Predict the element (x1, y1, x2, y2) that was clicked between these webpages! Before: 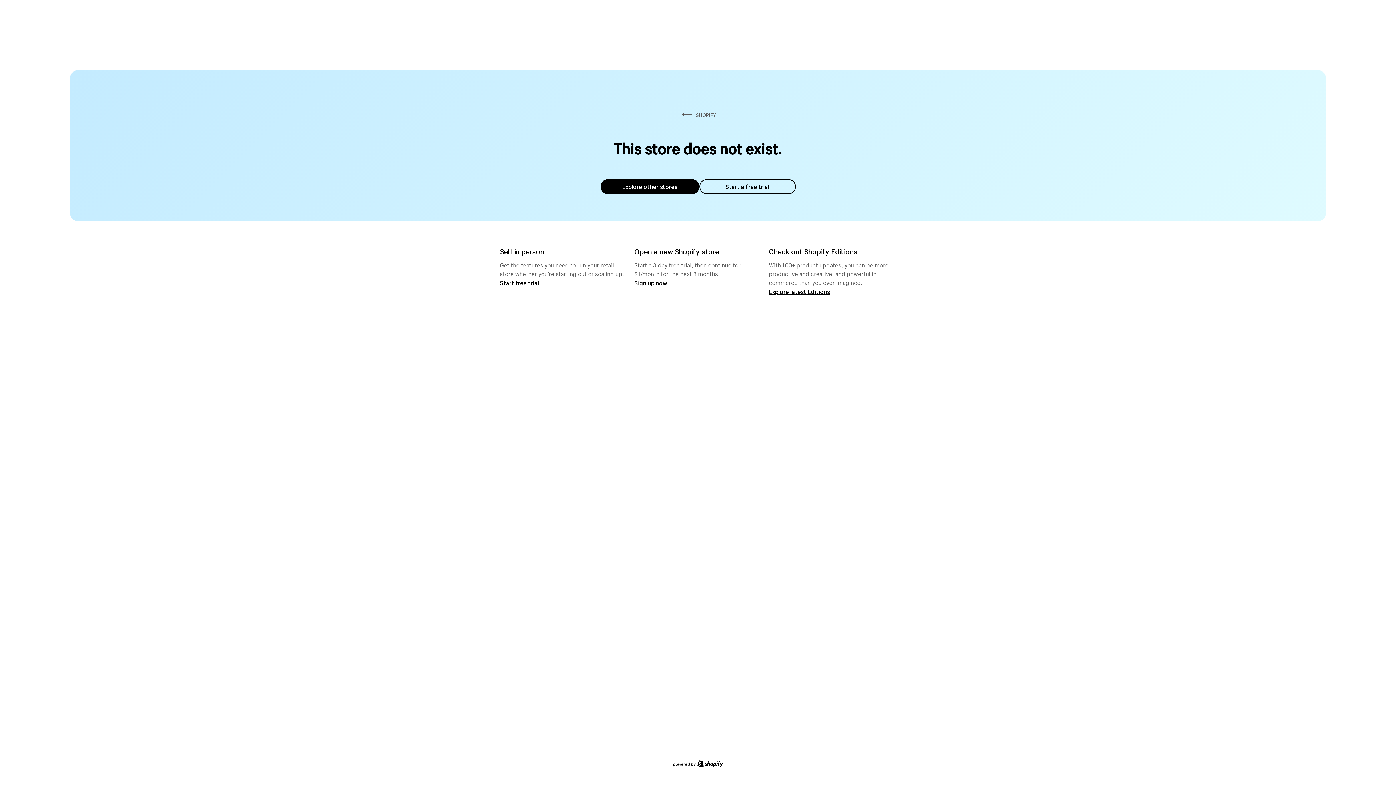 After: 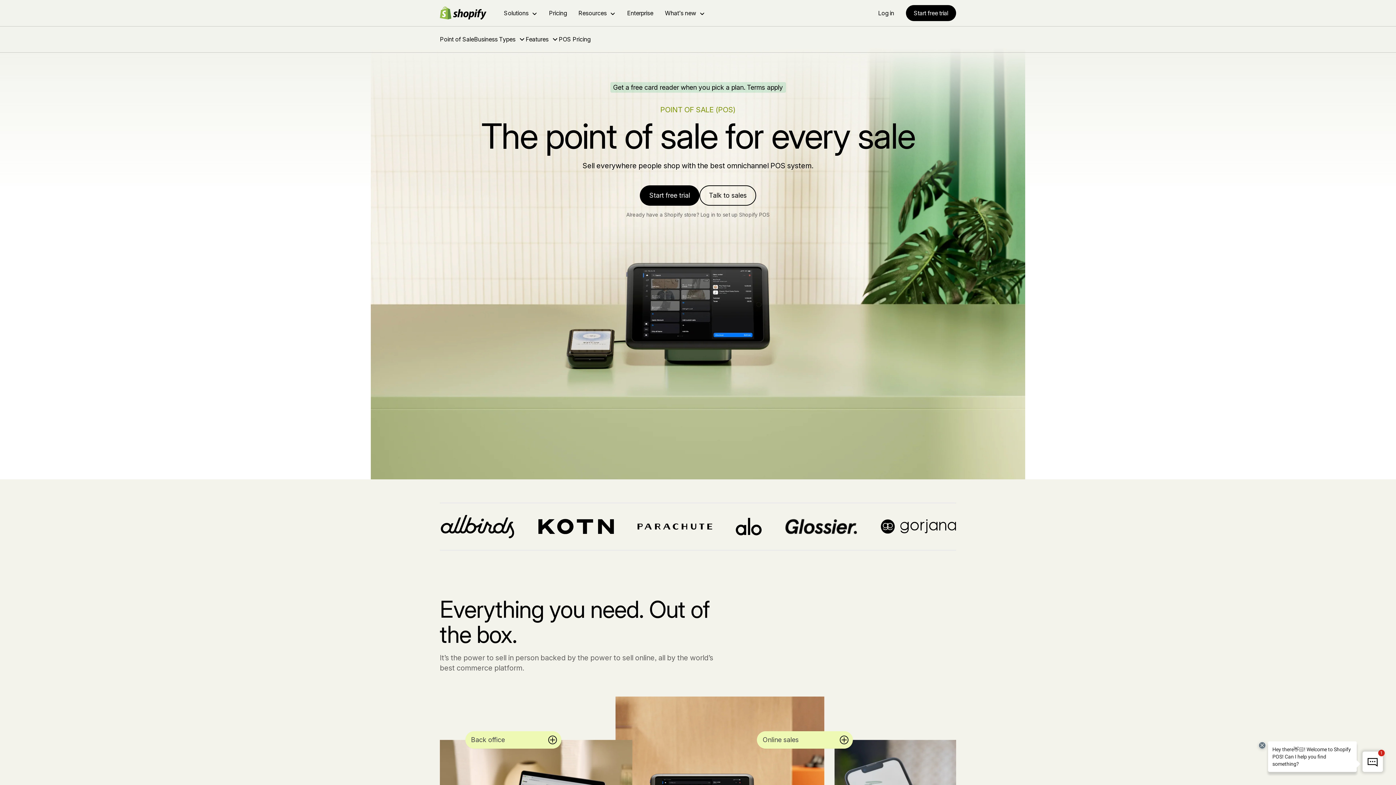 Action: bbox: (500, 279, 539, 286) label: Start free trial